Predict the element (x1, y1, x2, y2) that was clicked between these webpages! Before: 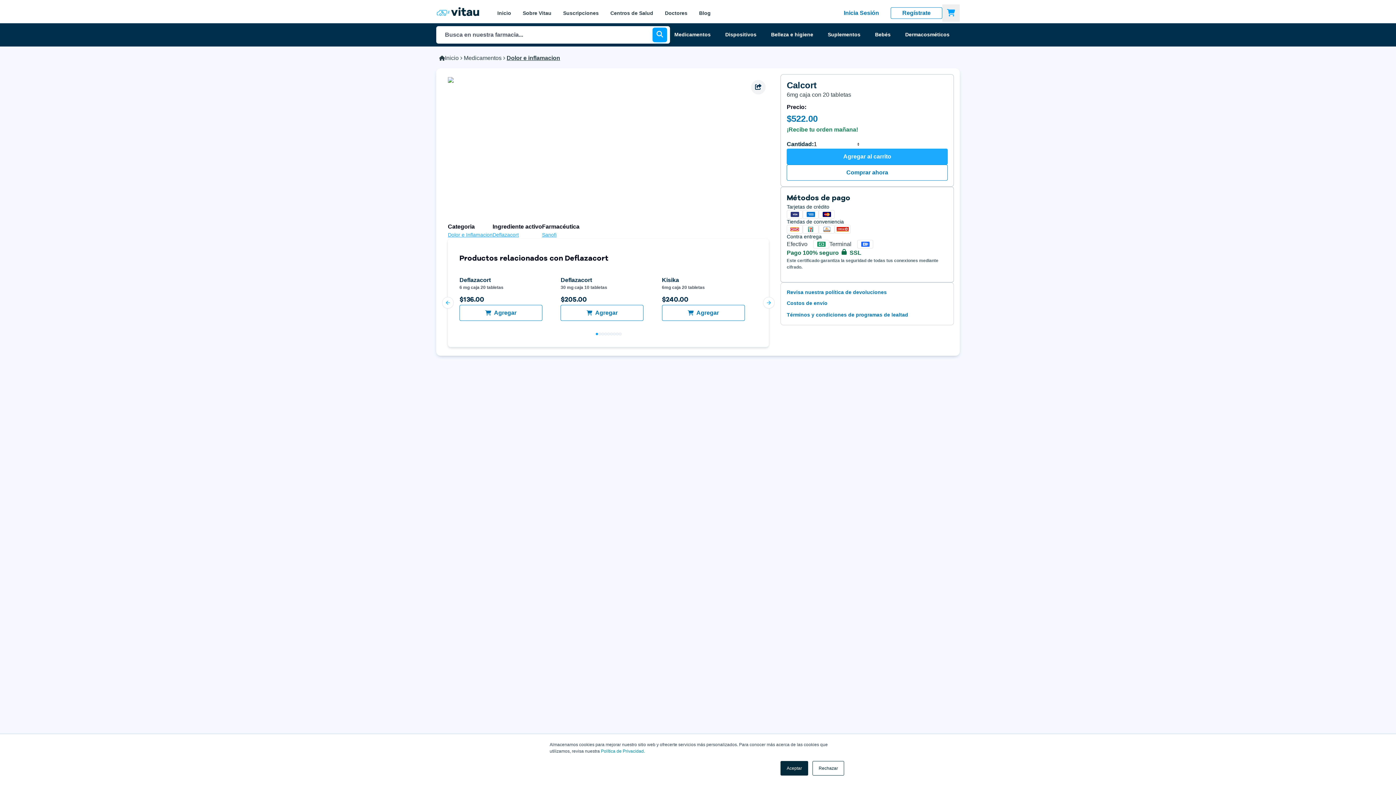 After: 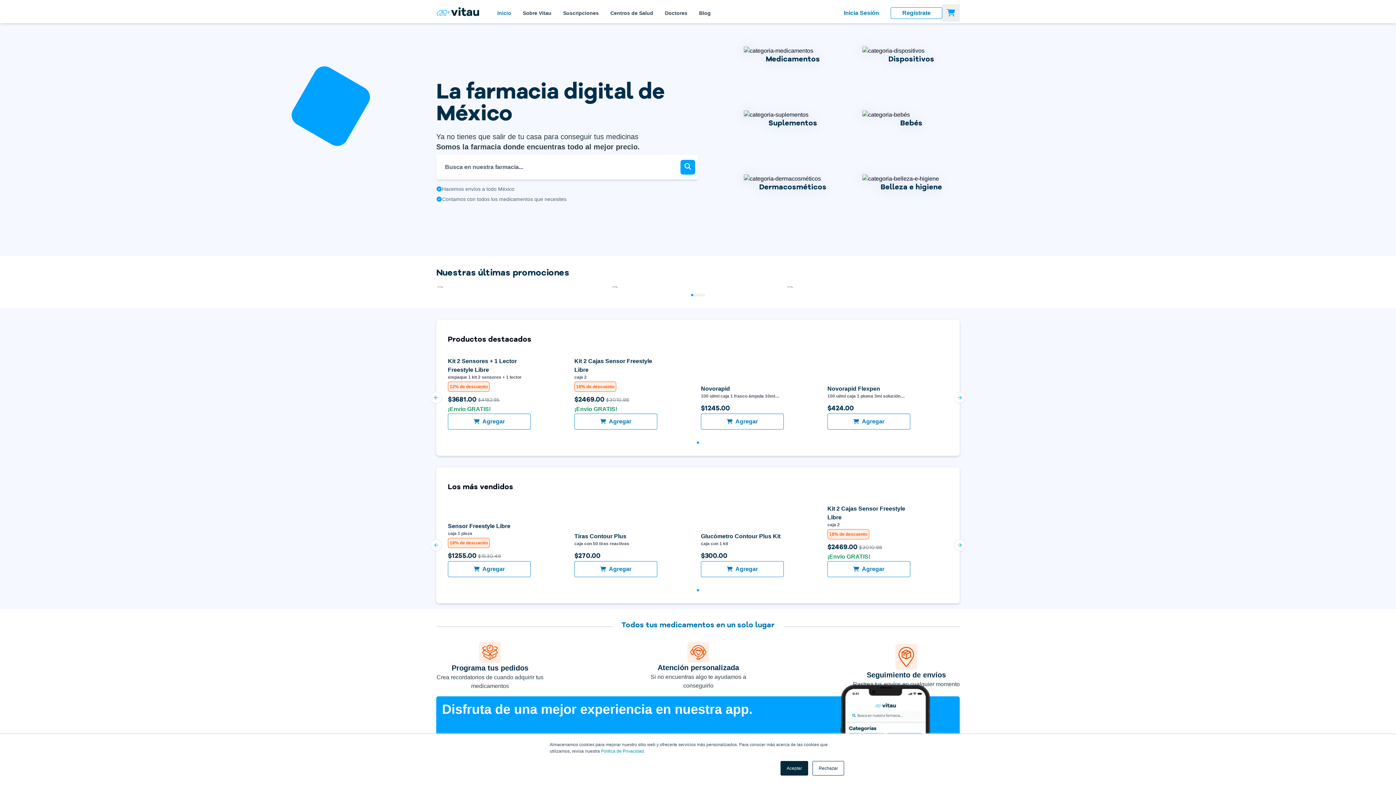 Action: bbox: (436, 7, 480, 16)